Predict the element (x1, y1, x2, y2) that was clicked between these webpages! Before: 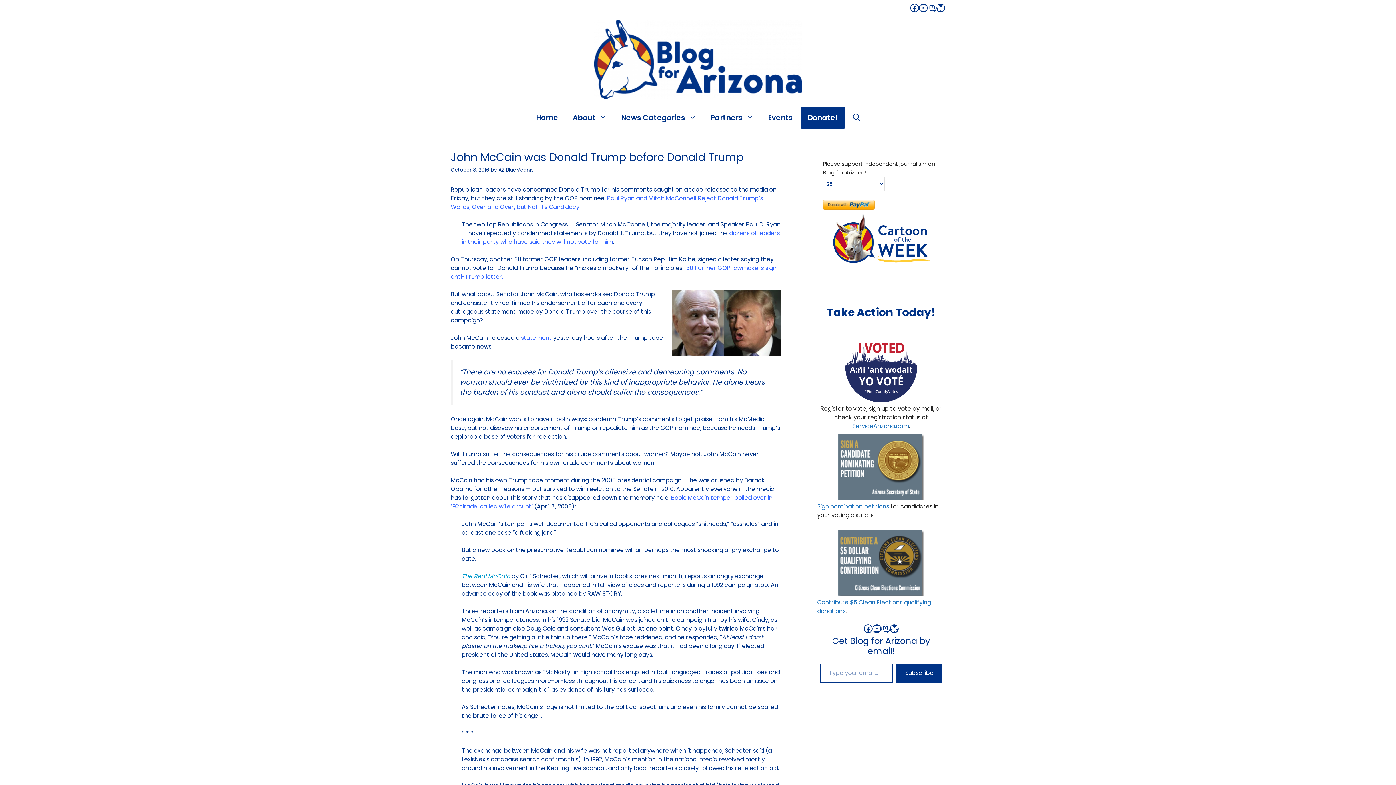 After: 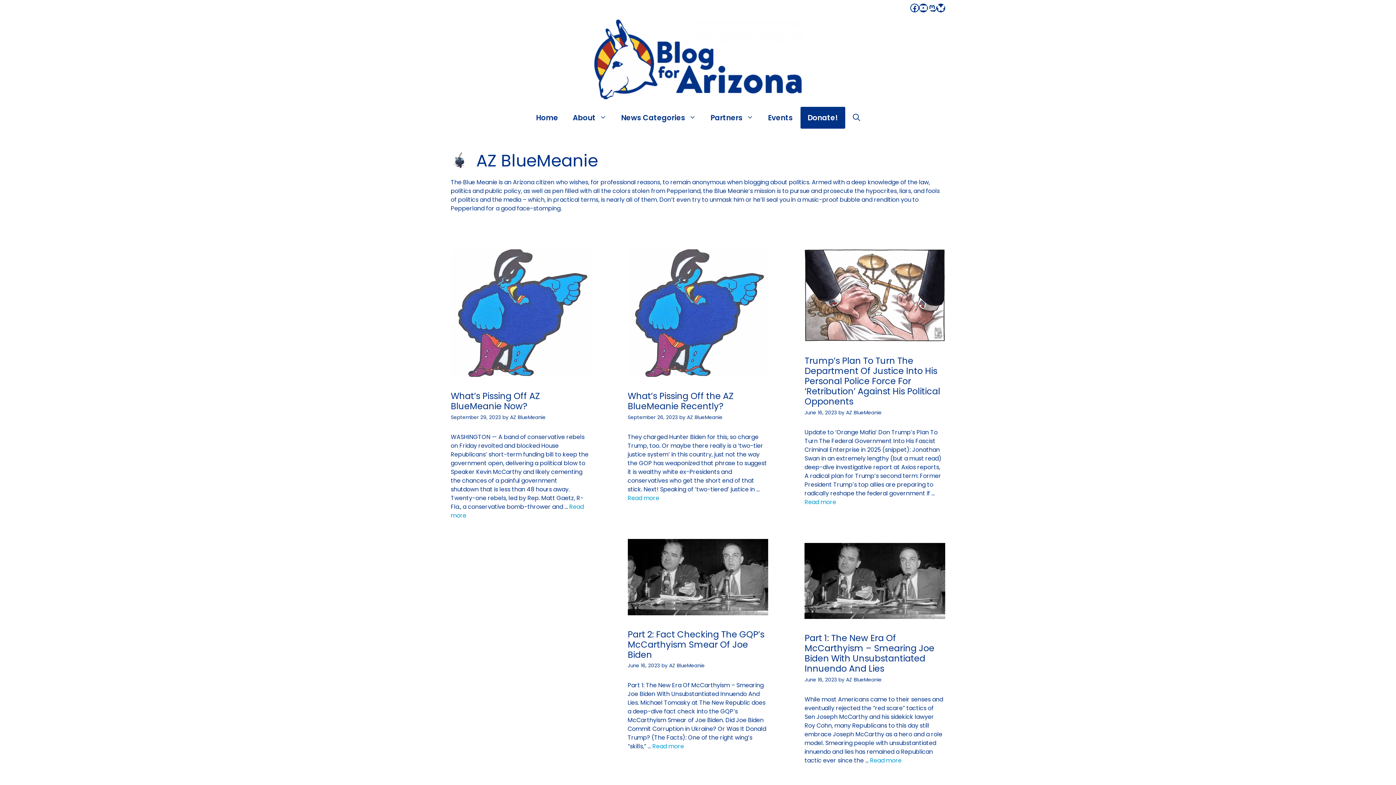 Action: bbox: (498, 166, 534, 173) label: AZ BlueMeanie